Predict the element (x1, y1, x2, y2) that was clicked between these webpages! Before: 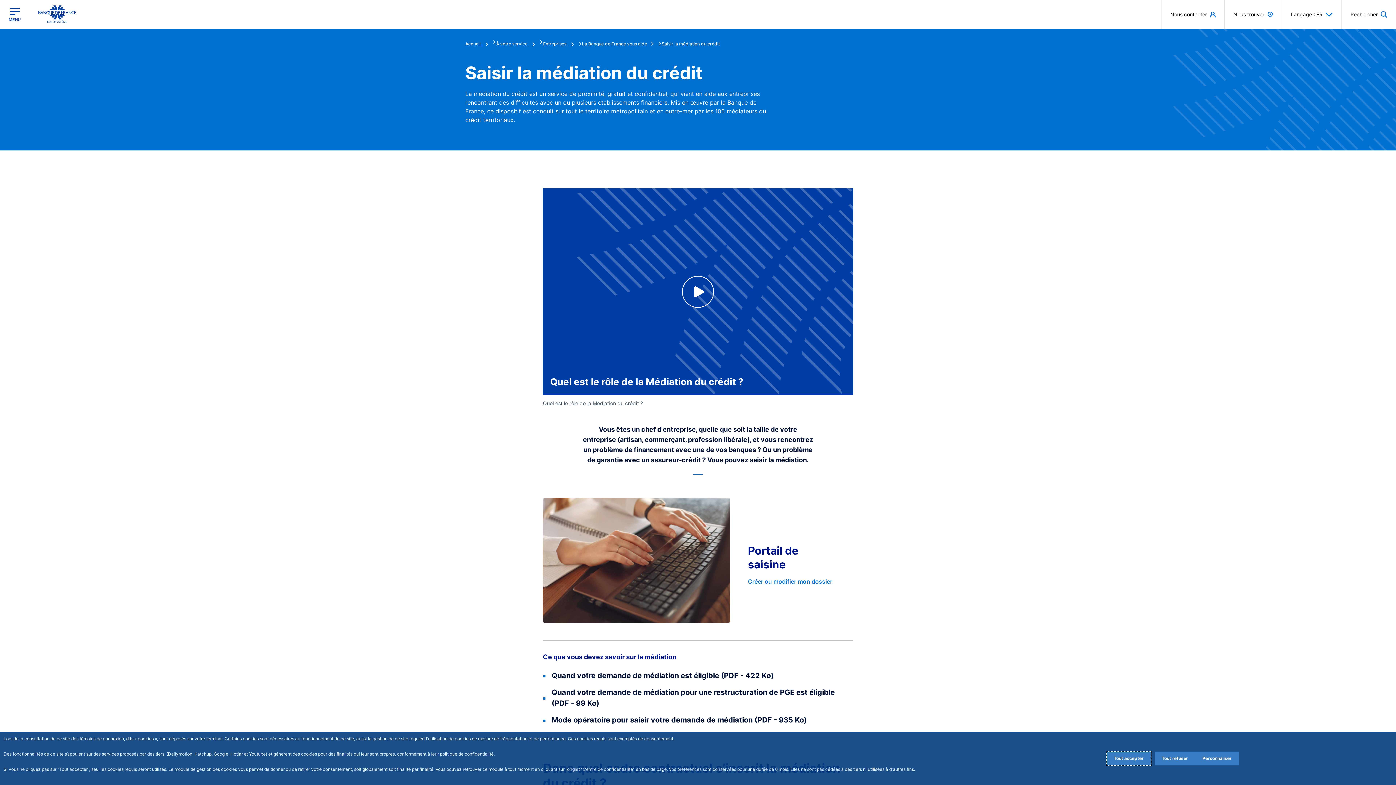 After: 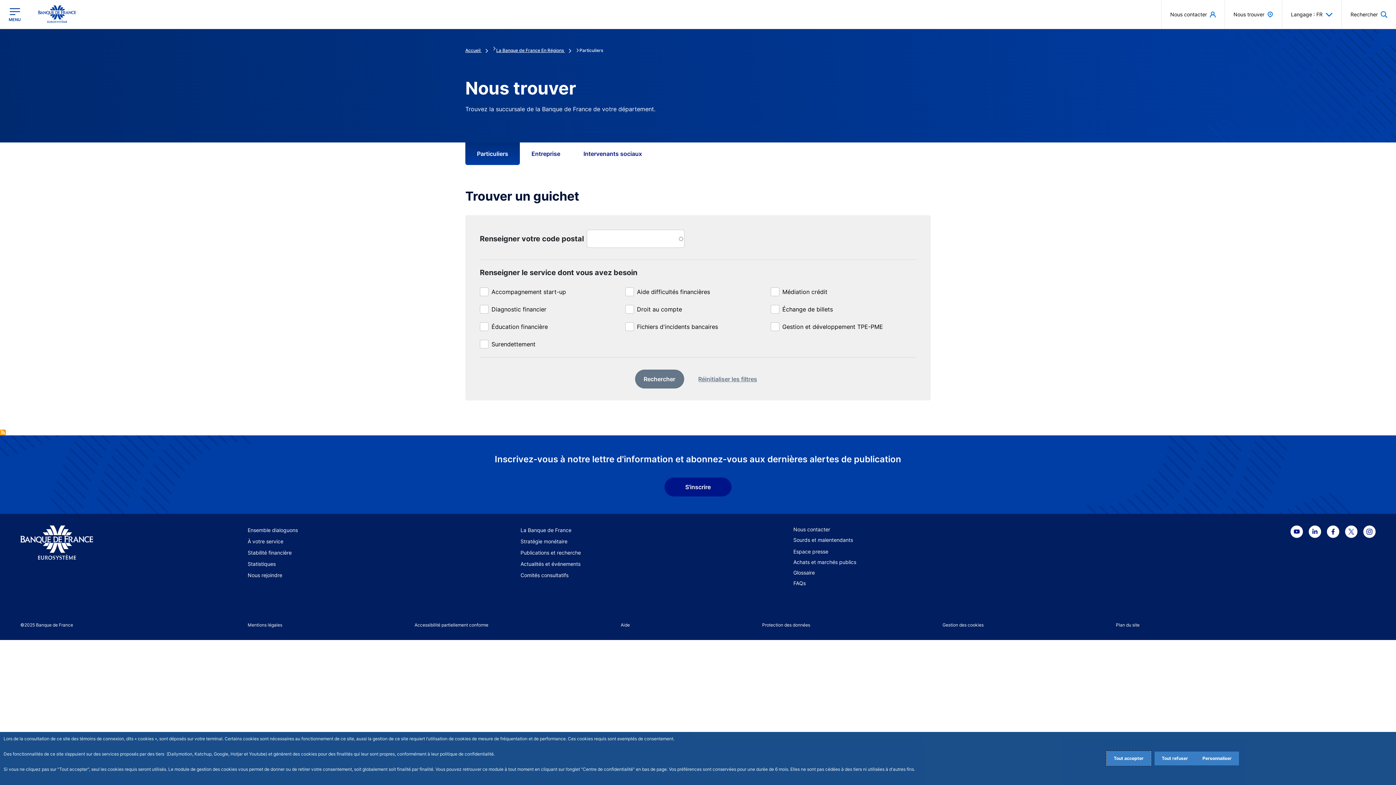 Action: label: Nous trouver bbox: (1225, 0, 1282, 28)